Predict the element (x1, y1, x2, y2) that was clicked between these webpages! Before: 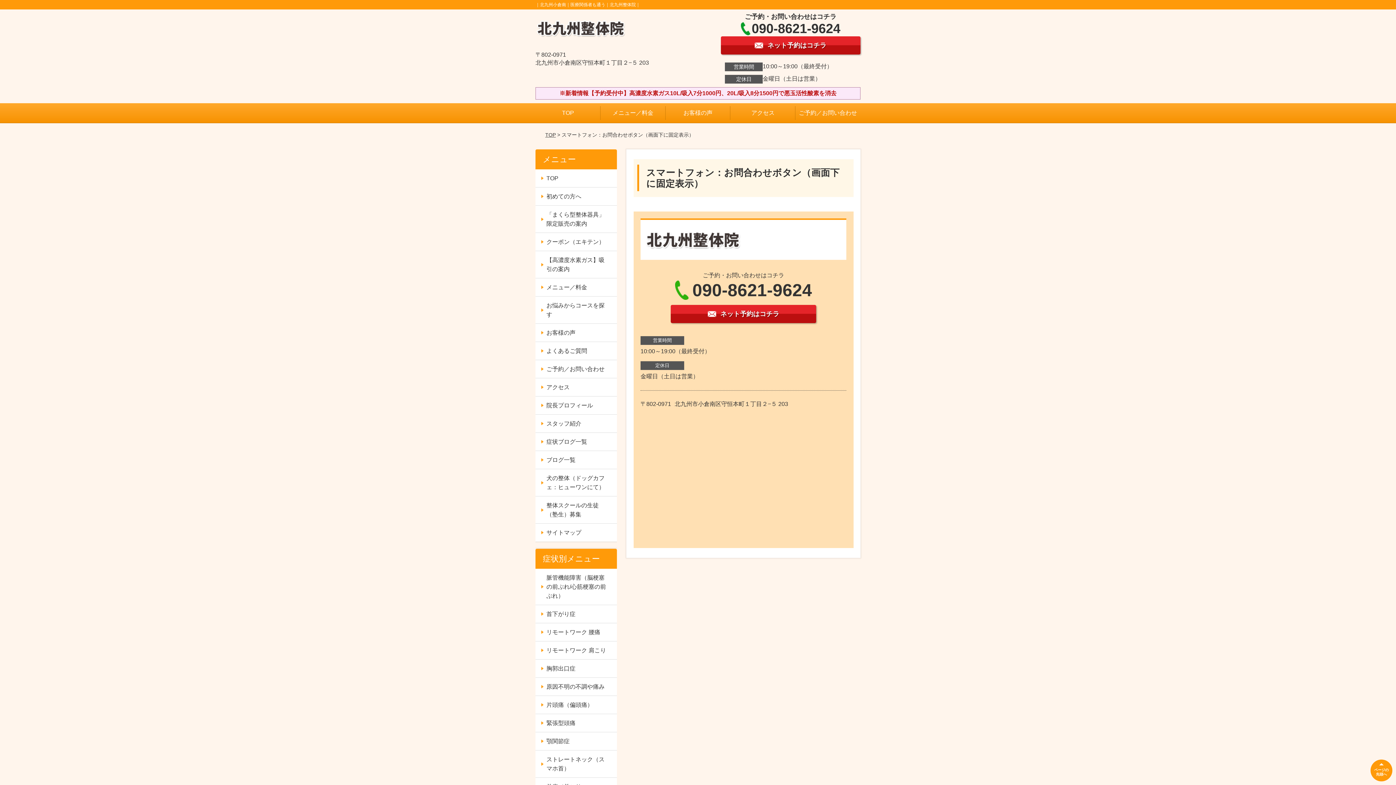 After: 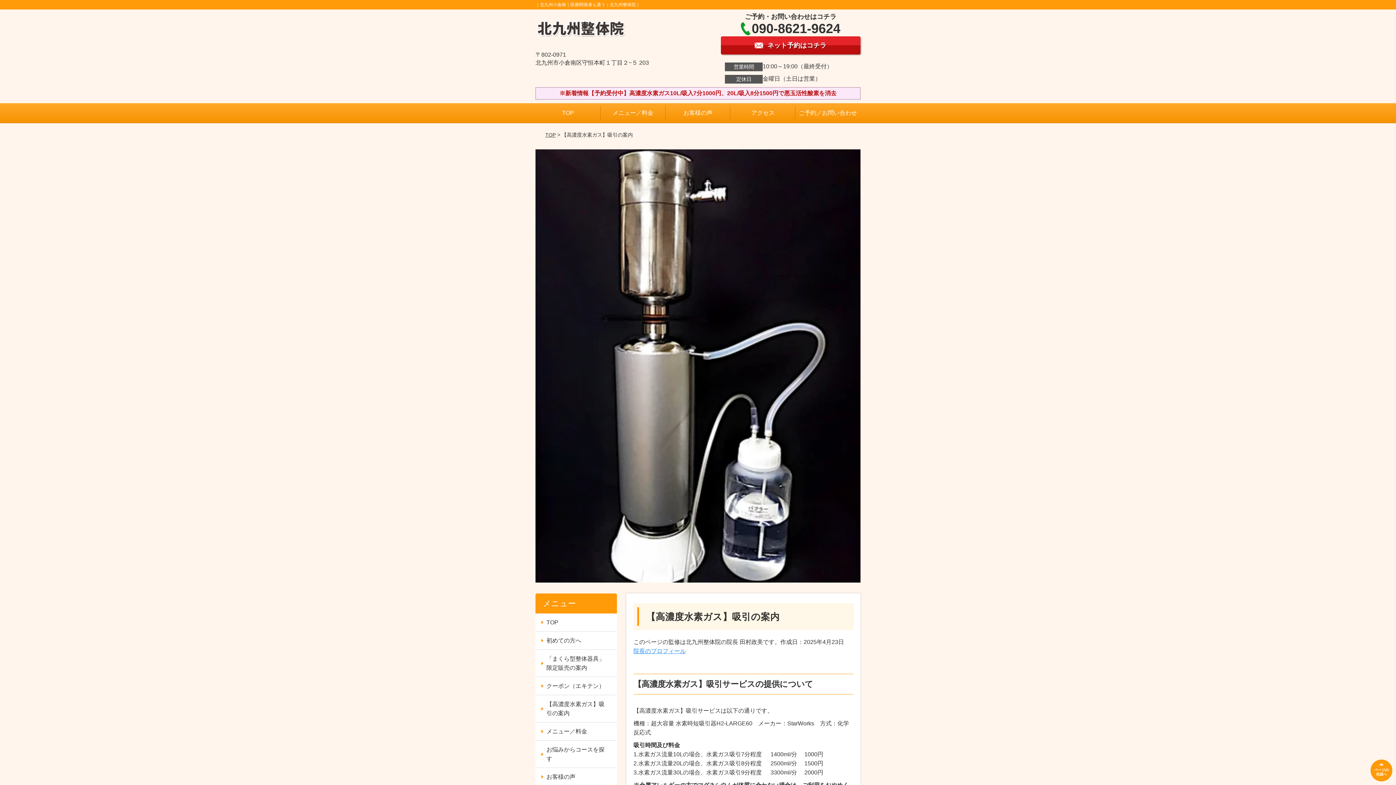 Action: bbox: (535, 251, 616, 278) label: 【高濃度水素ガス】吸引の案内